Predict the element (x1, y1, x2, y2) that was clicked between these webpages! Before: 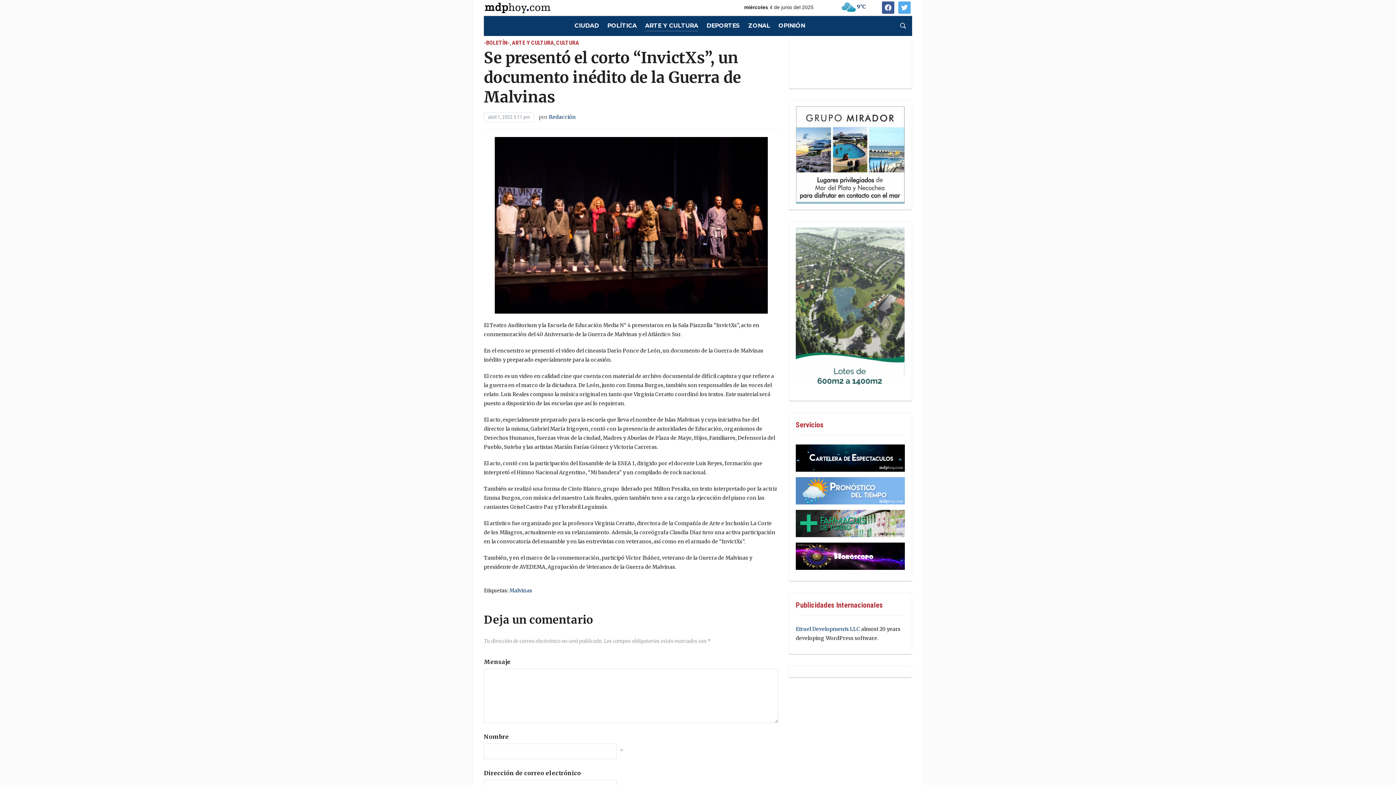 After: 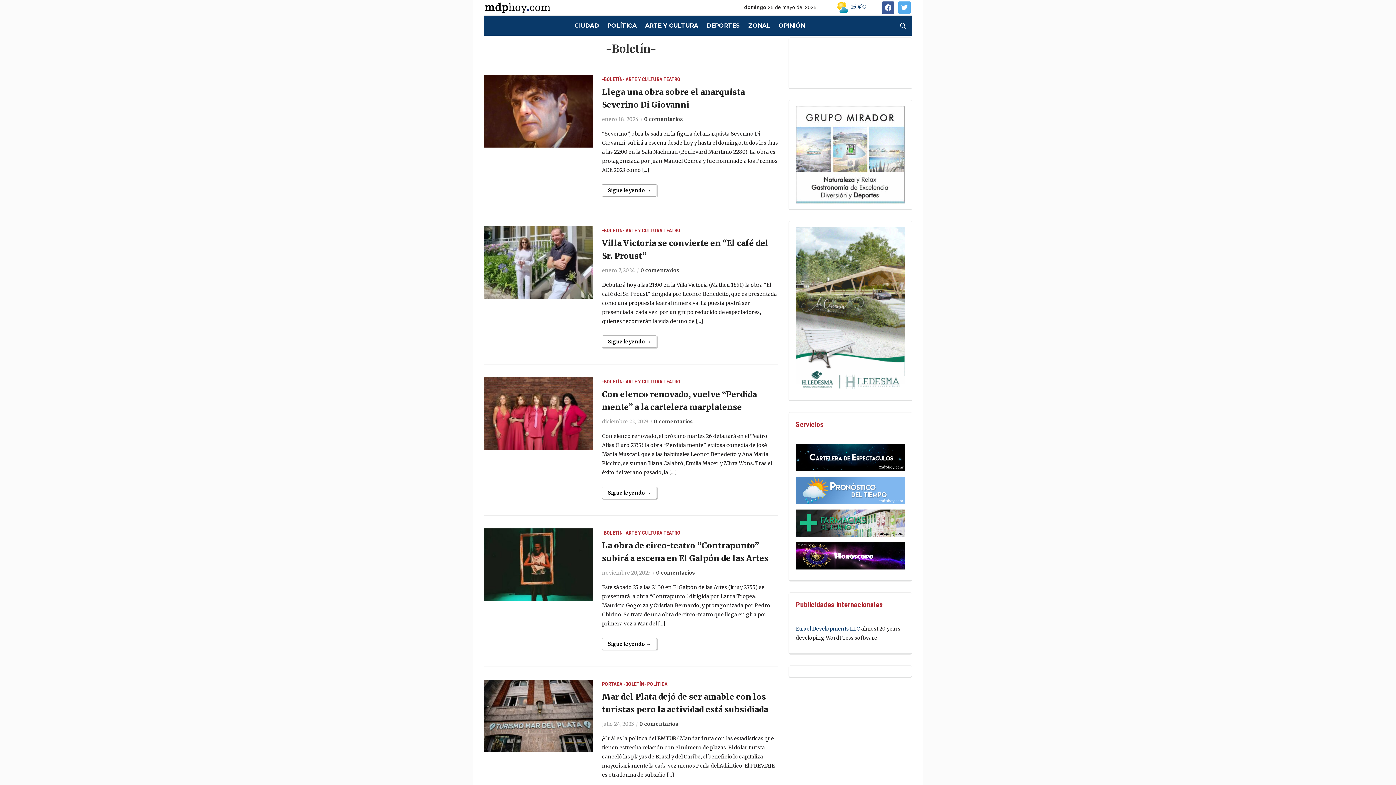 Action: label: -BOLETÍN- bbox: (484, 39, 509, 46)